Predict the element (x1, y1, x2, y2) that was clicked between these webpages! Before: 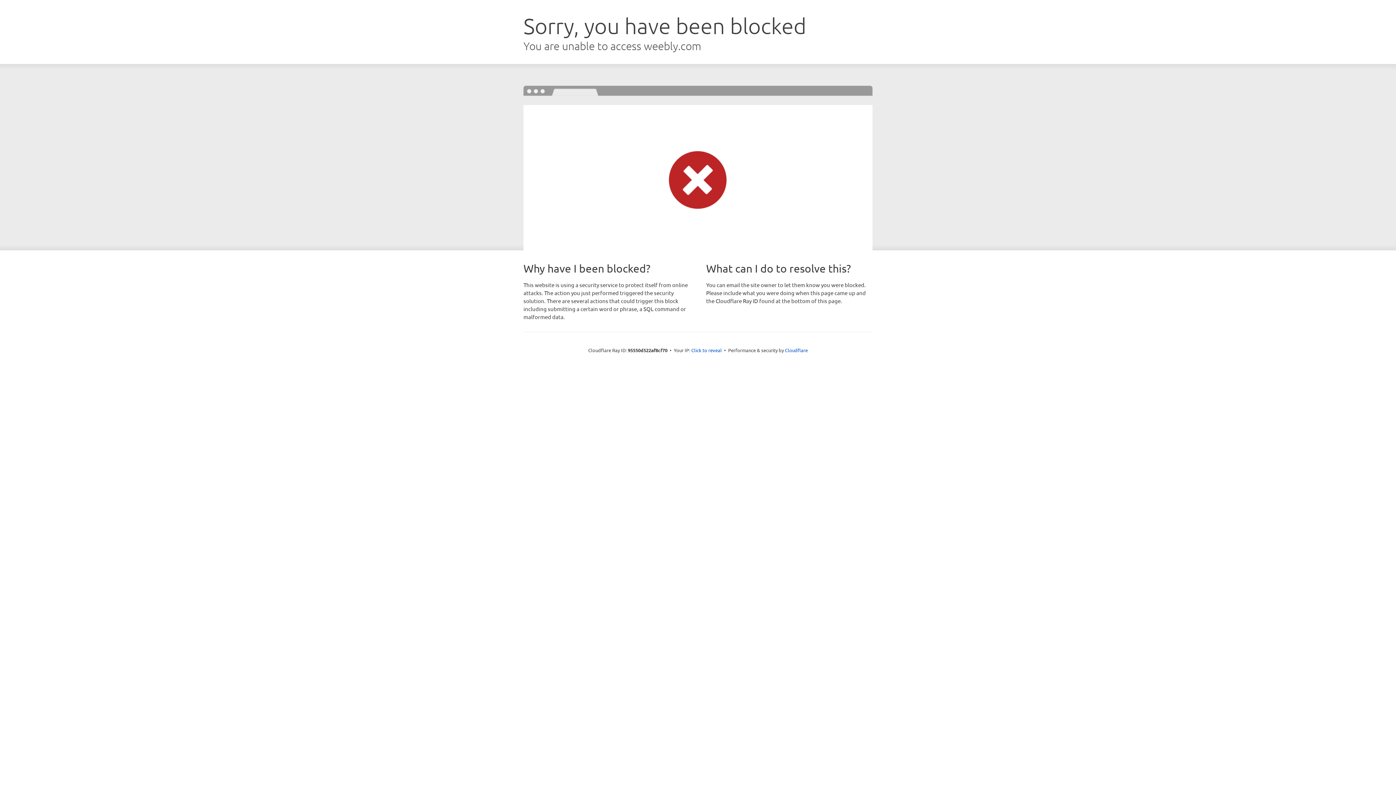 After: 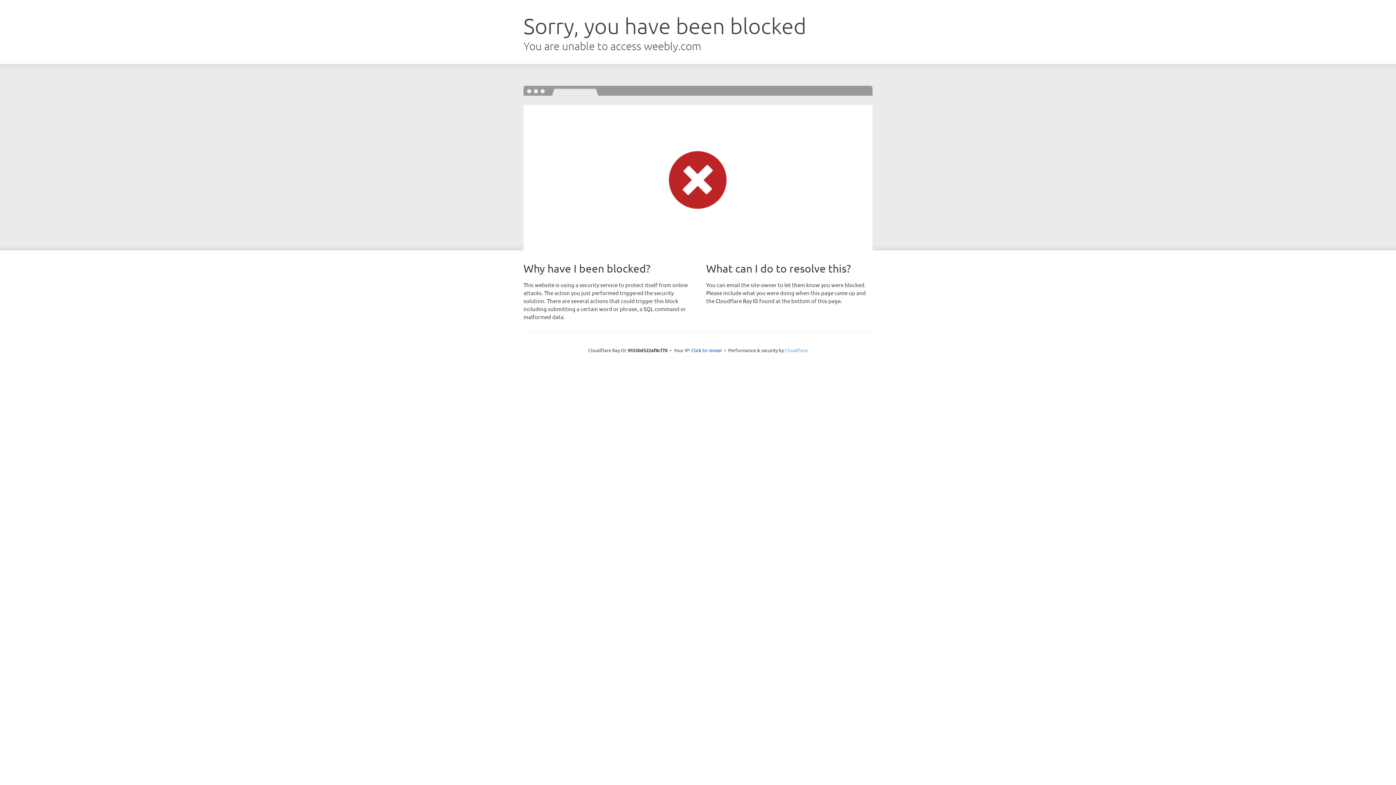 Action: label: Cloudflare bbox: (785, 347, 808, 353)